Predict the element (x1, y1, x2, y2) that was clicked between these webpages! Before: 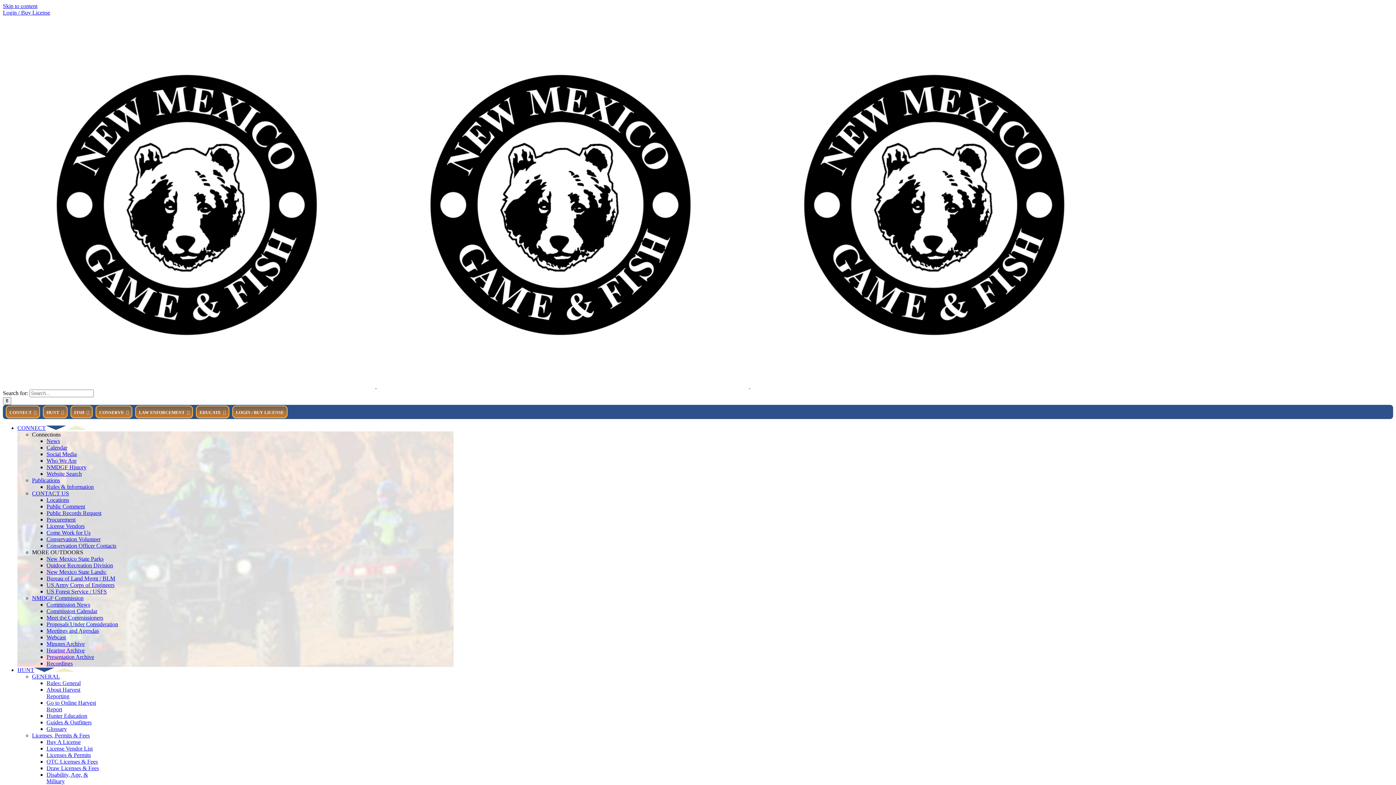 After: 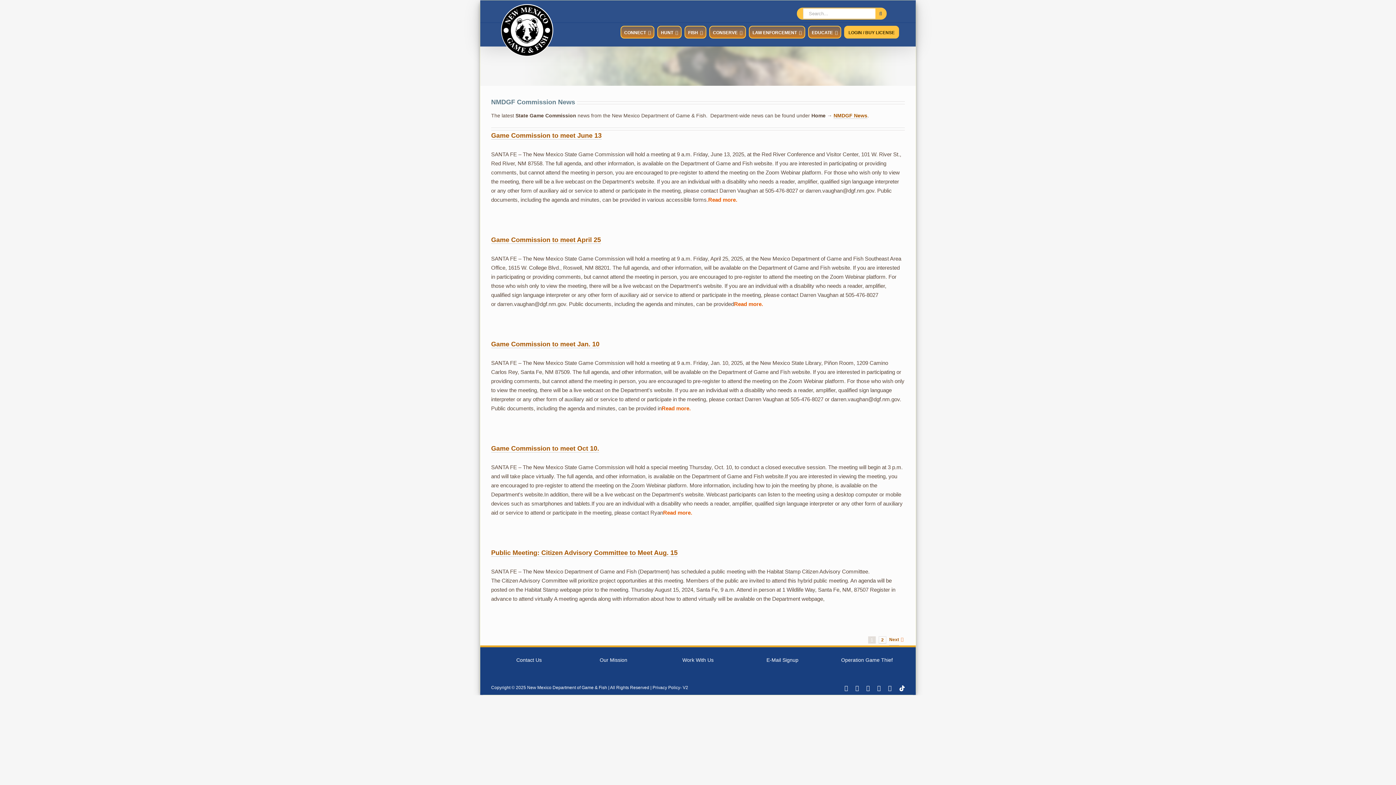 Action: bbox: (46, 601, 90, 608) label: Commission News